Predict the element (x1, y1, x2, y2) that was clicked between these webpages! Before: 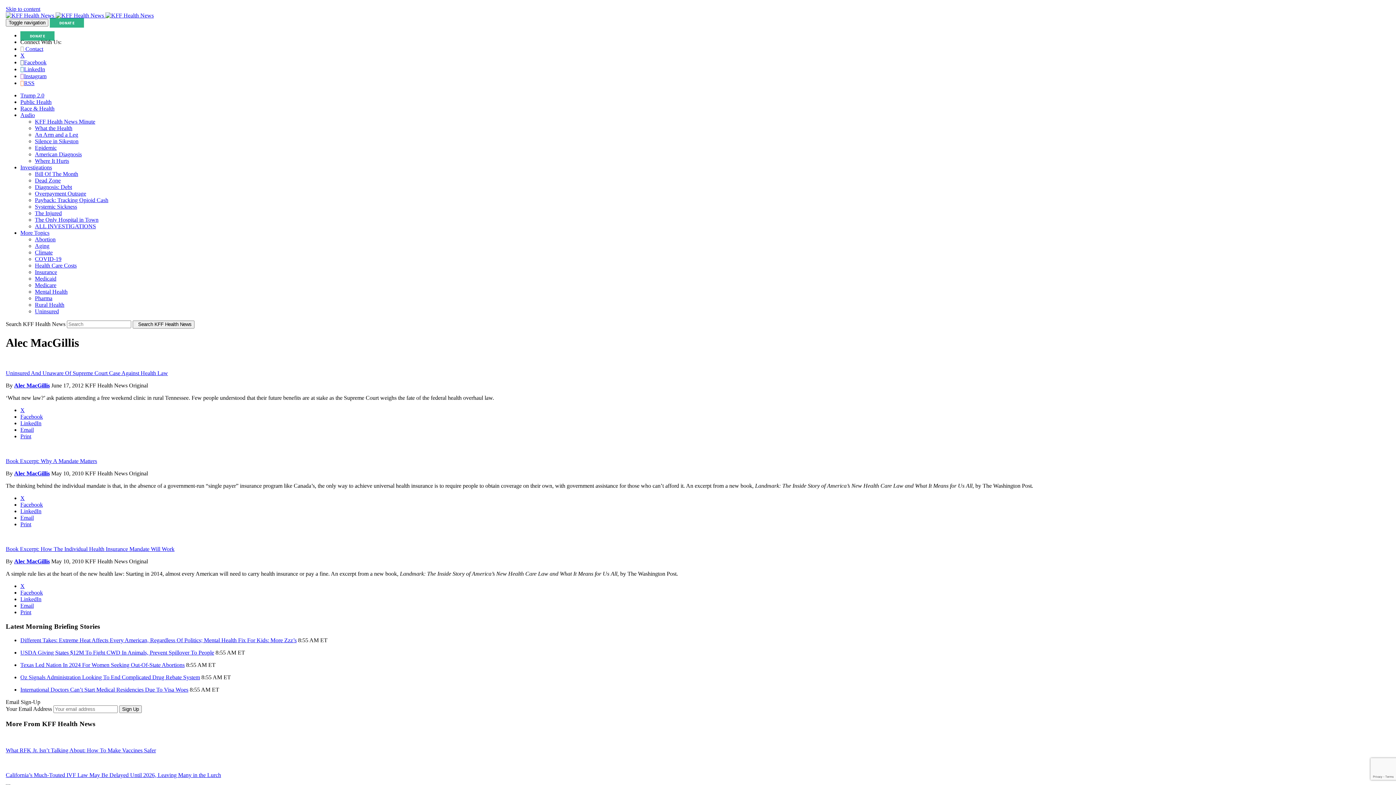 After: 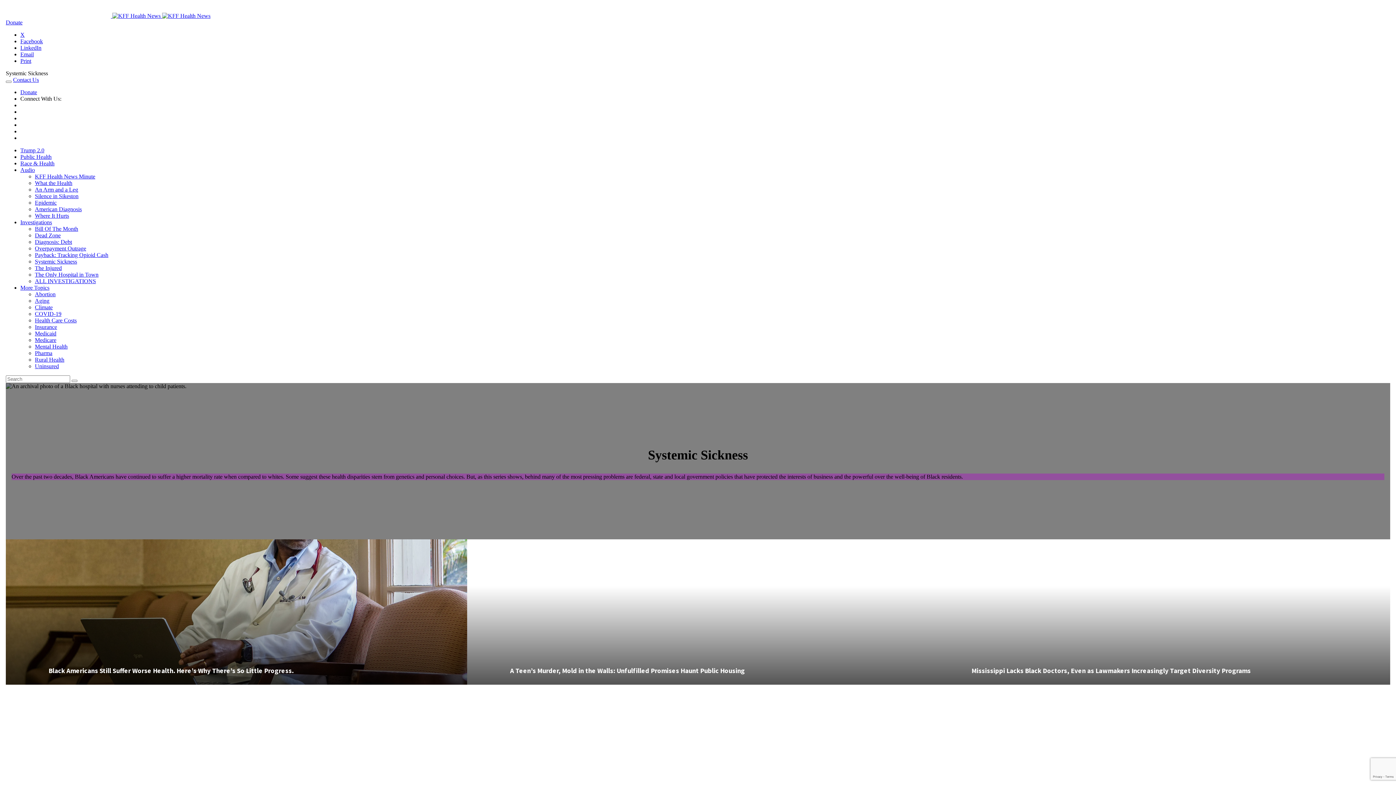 Action: label: Systemic Sickness bbox: (34, 203, 77, 209)